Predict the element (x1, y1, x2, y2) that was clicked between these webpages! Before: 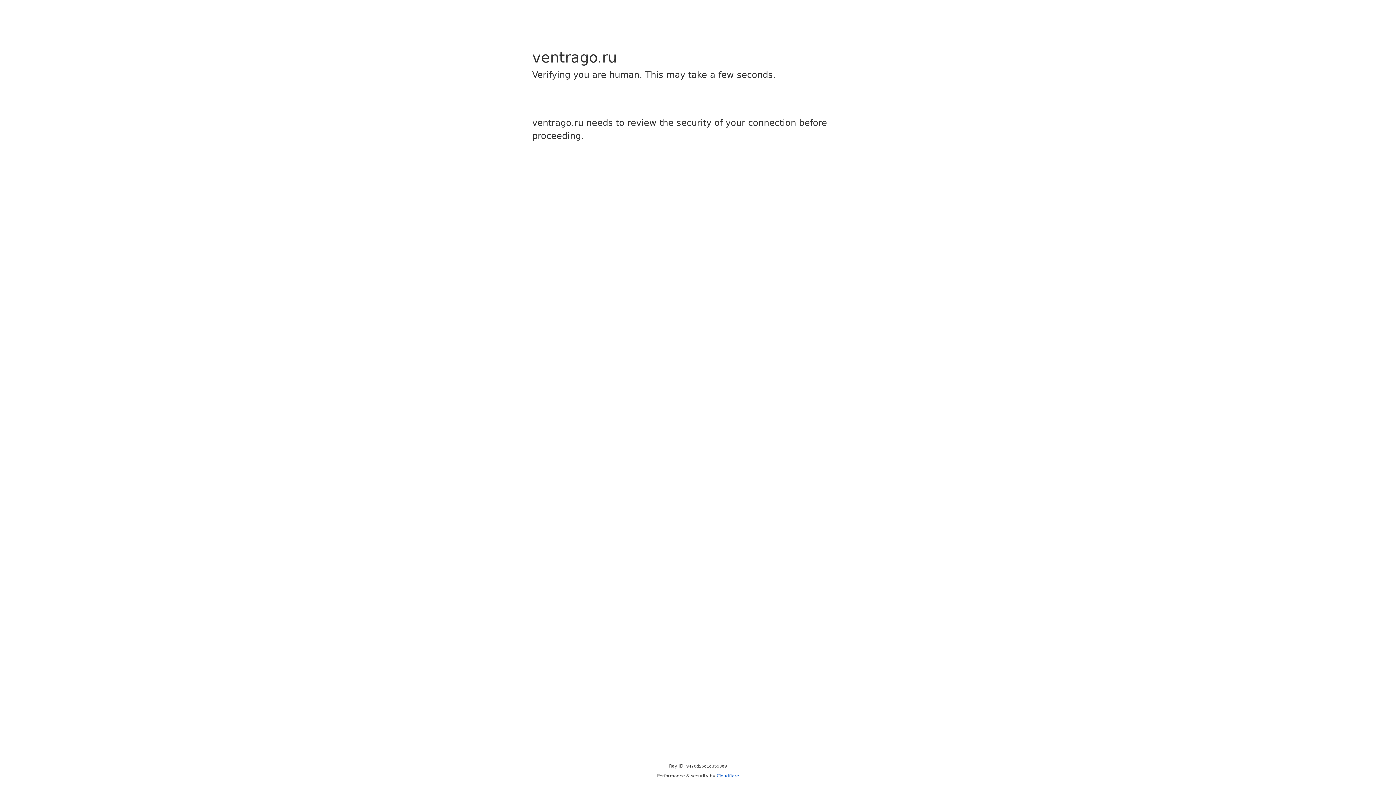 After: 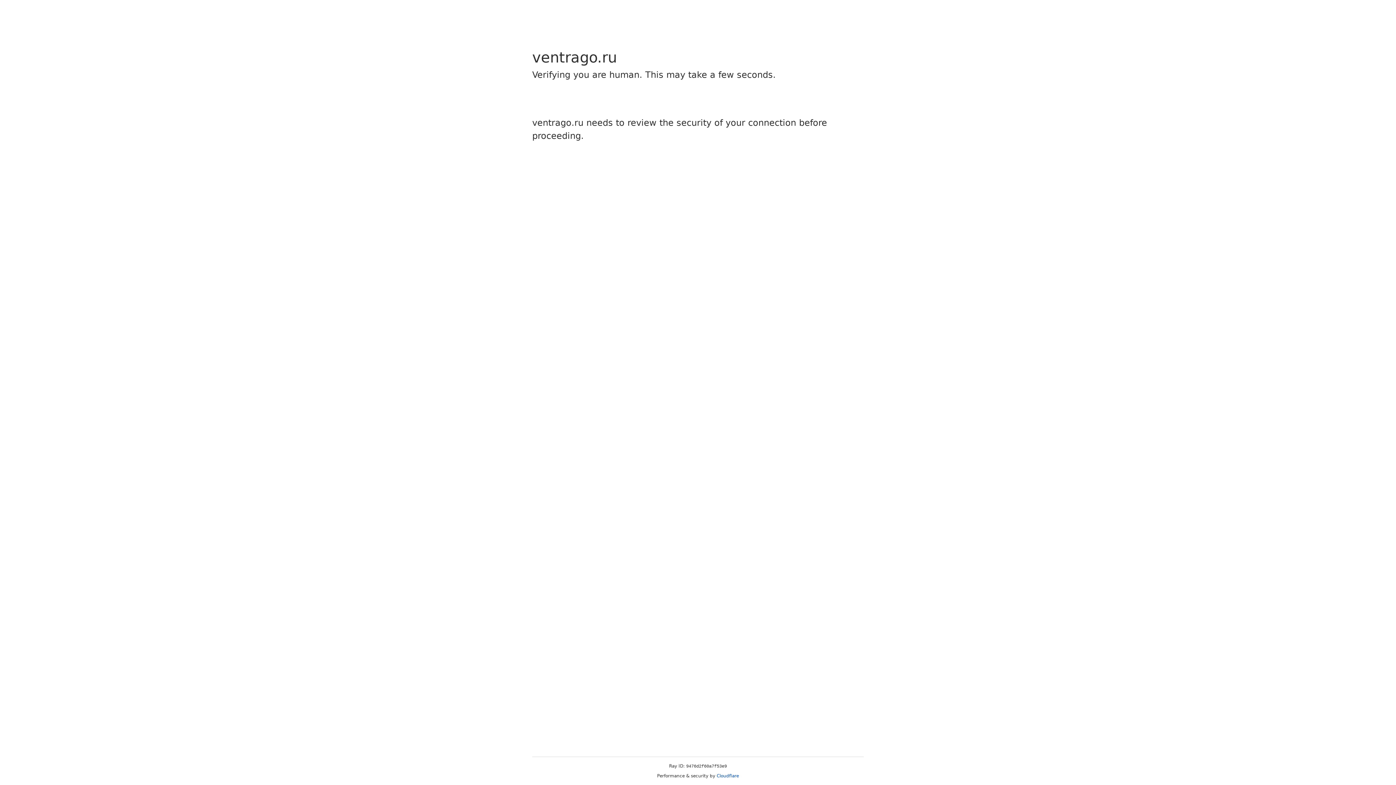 Action: label: Cloudflare bbox: (716, 773, 739, 778)